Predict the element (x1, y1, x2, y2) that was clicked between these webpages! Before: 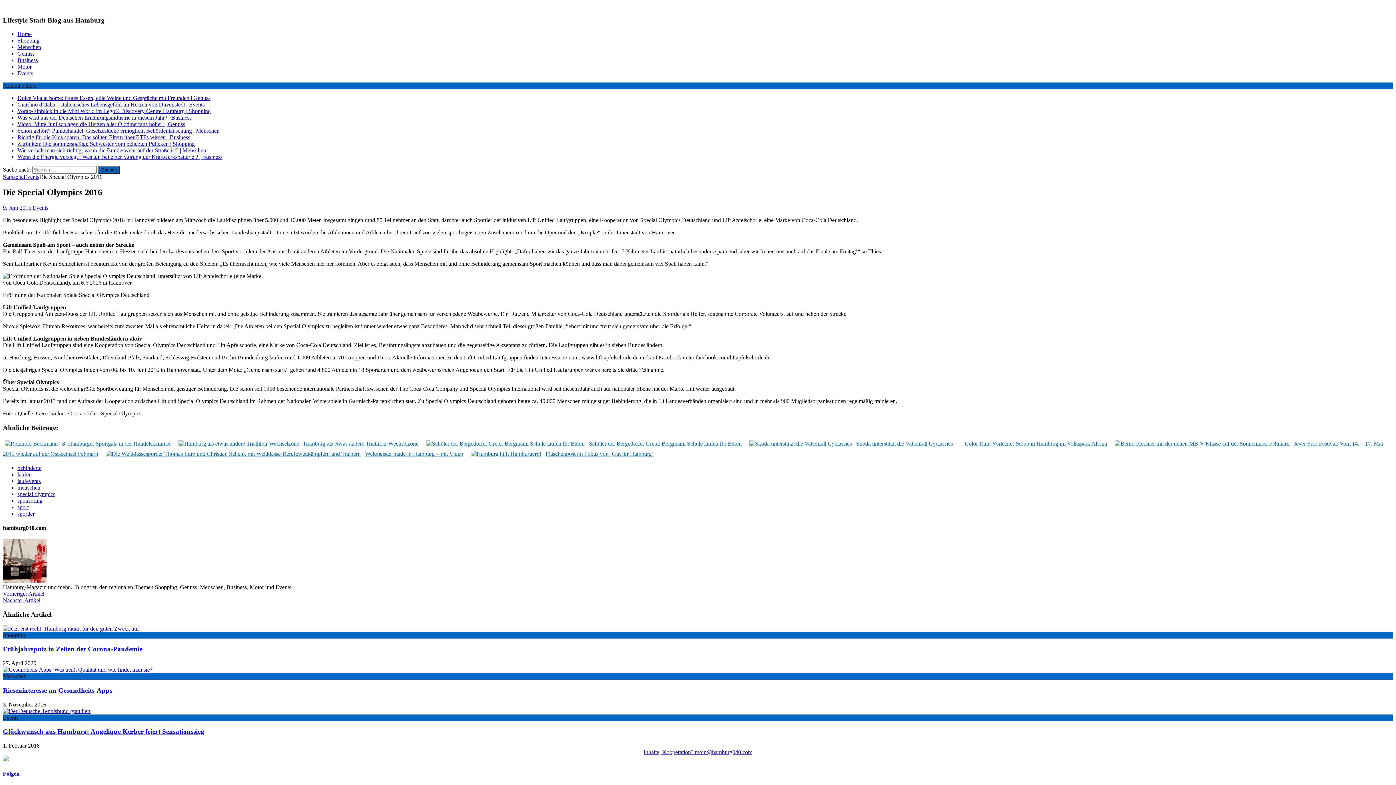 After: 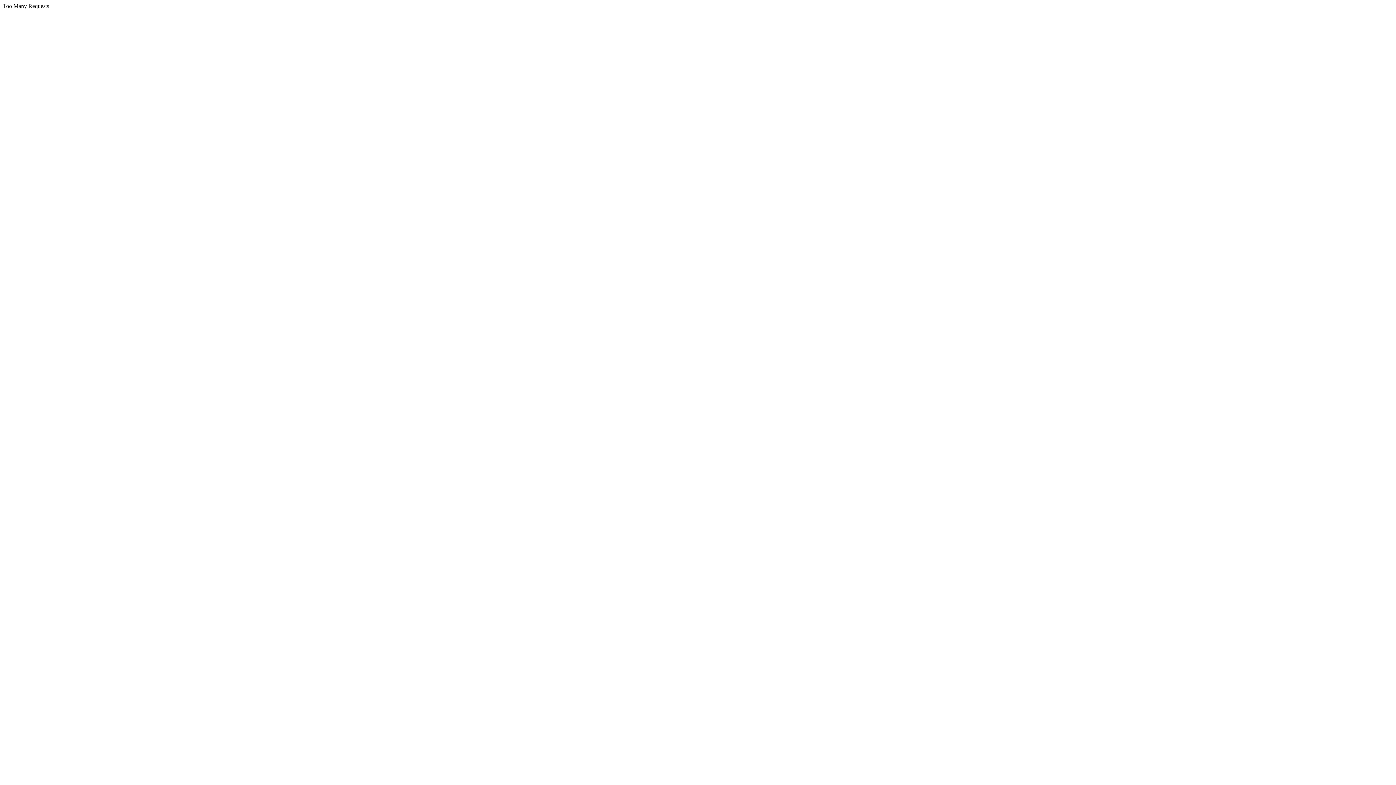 Action: bbox: (643, 749, 752, 755) label: Inhalte, Kooperation? moin@hamburg040.com